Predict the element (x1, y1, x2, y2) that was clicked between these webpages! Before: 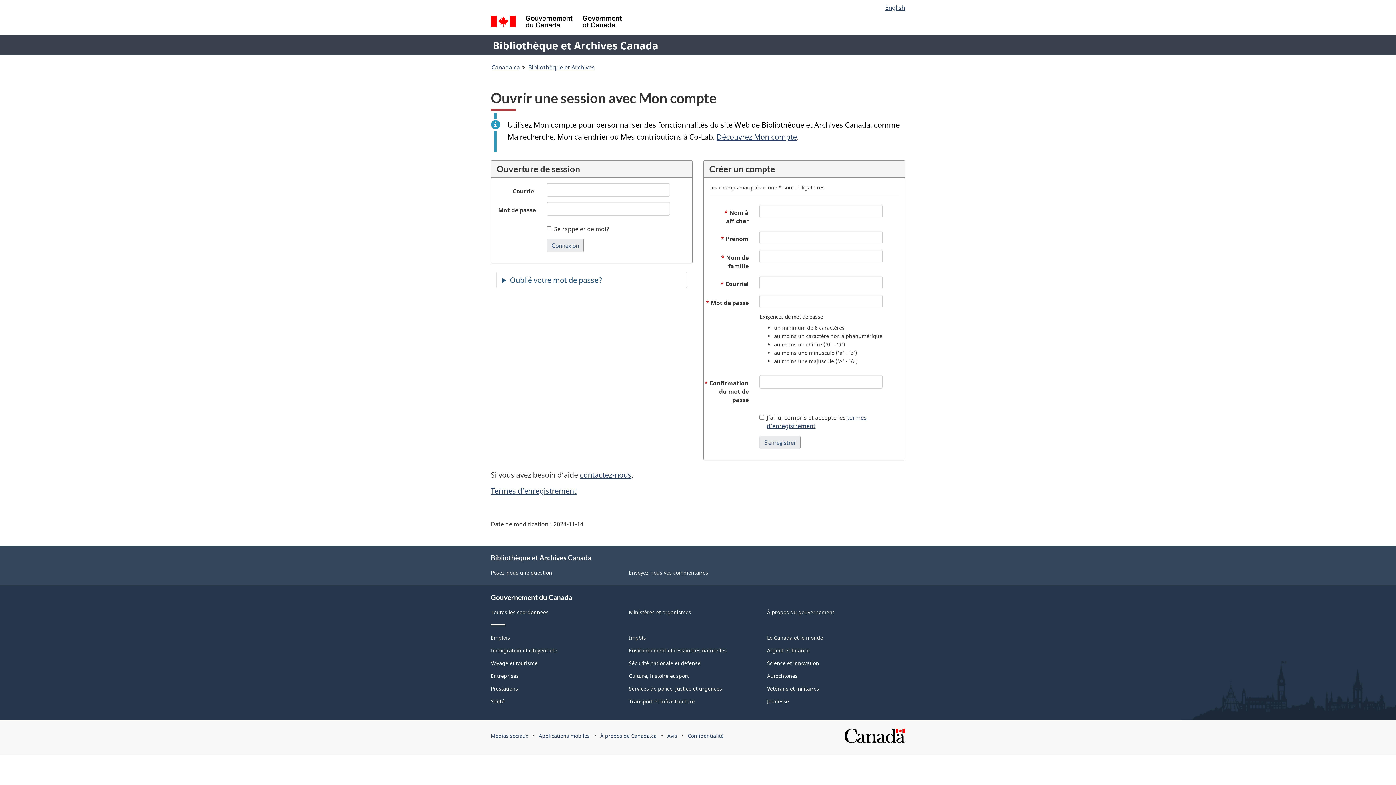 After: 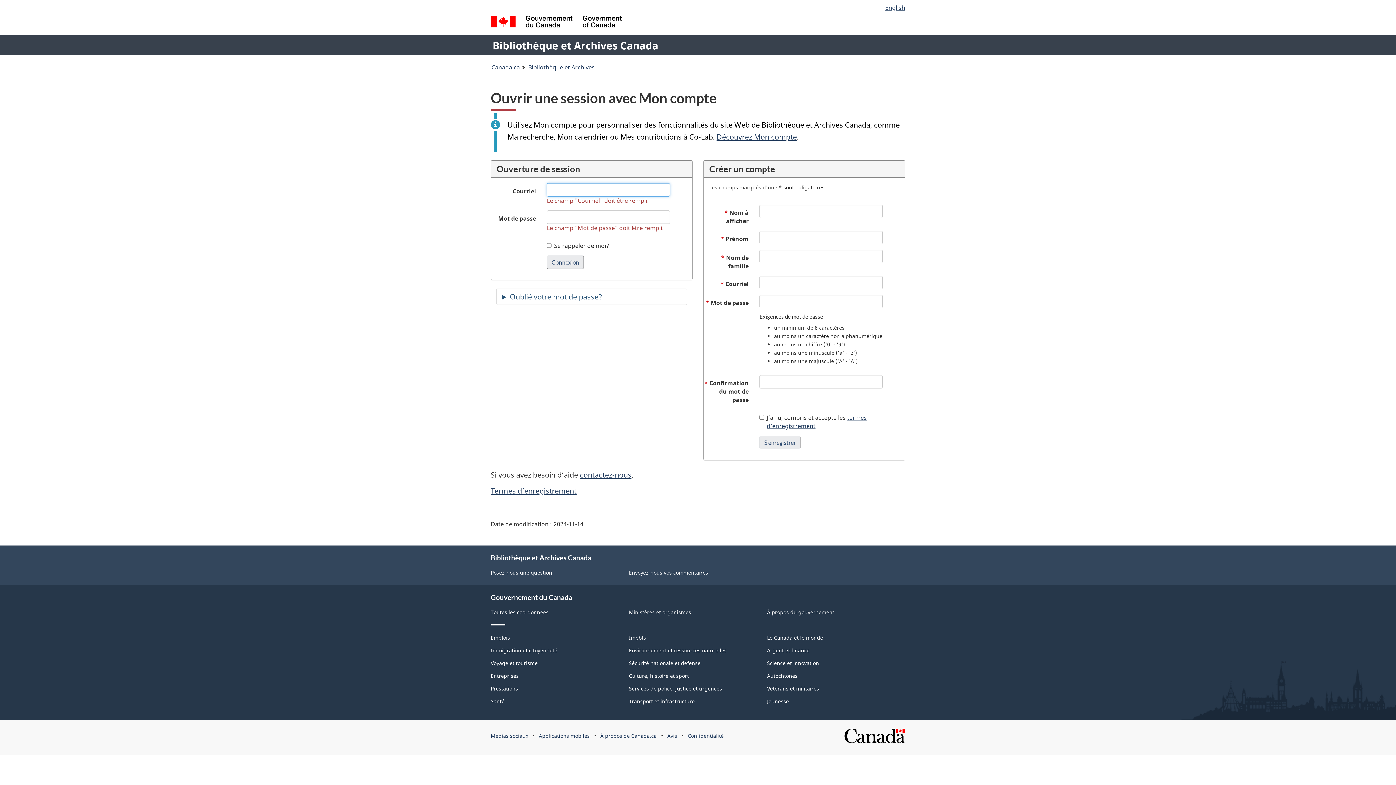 Action: bbox: (547, 239, 584, 252) label: Connexion